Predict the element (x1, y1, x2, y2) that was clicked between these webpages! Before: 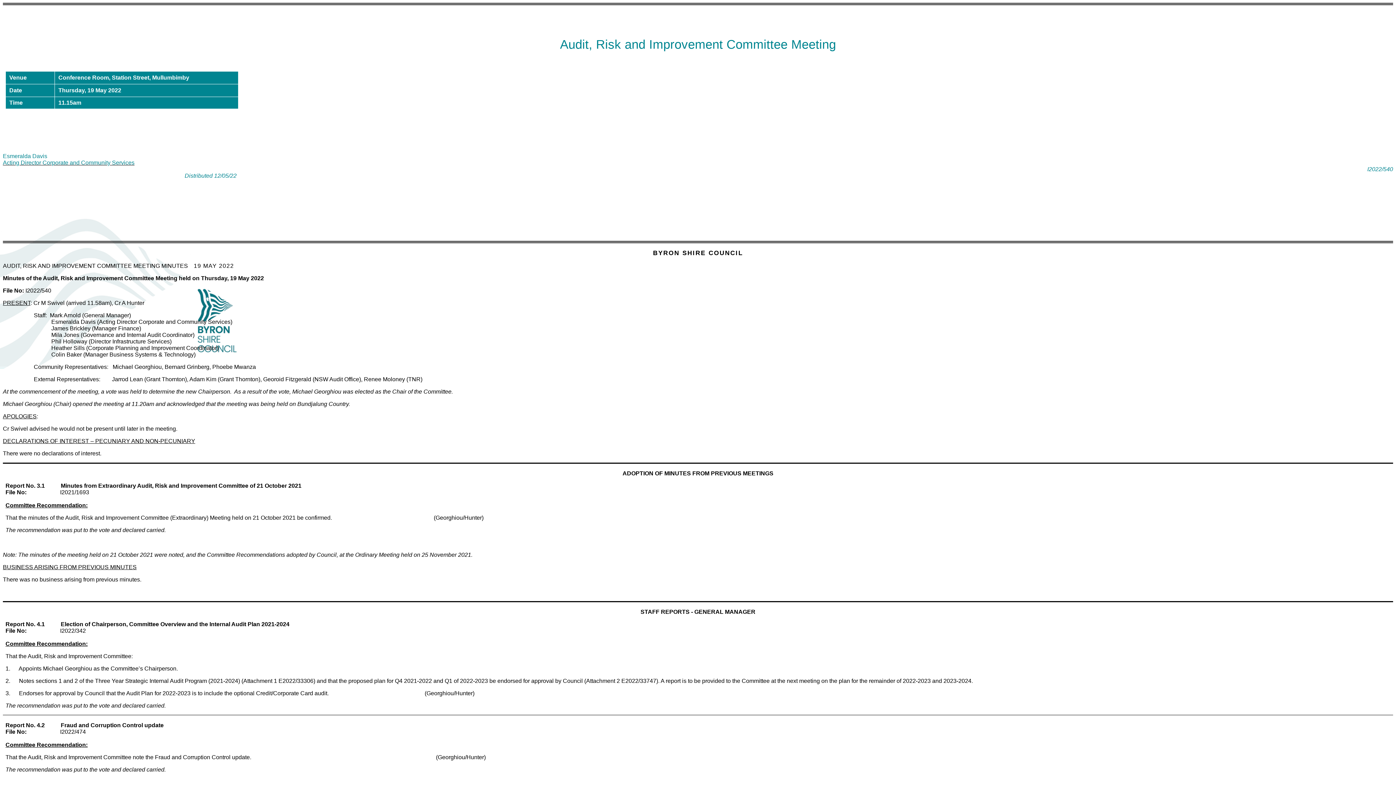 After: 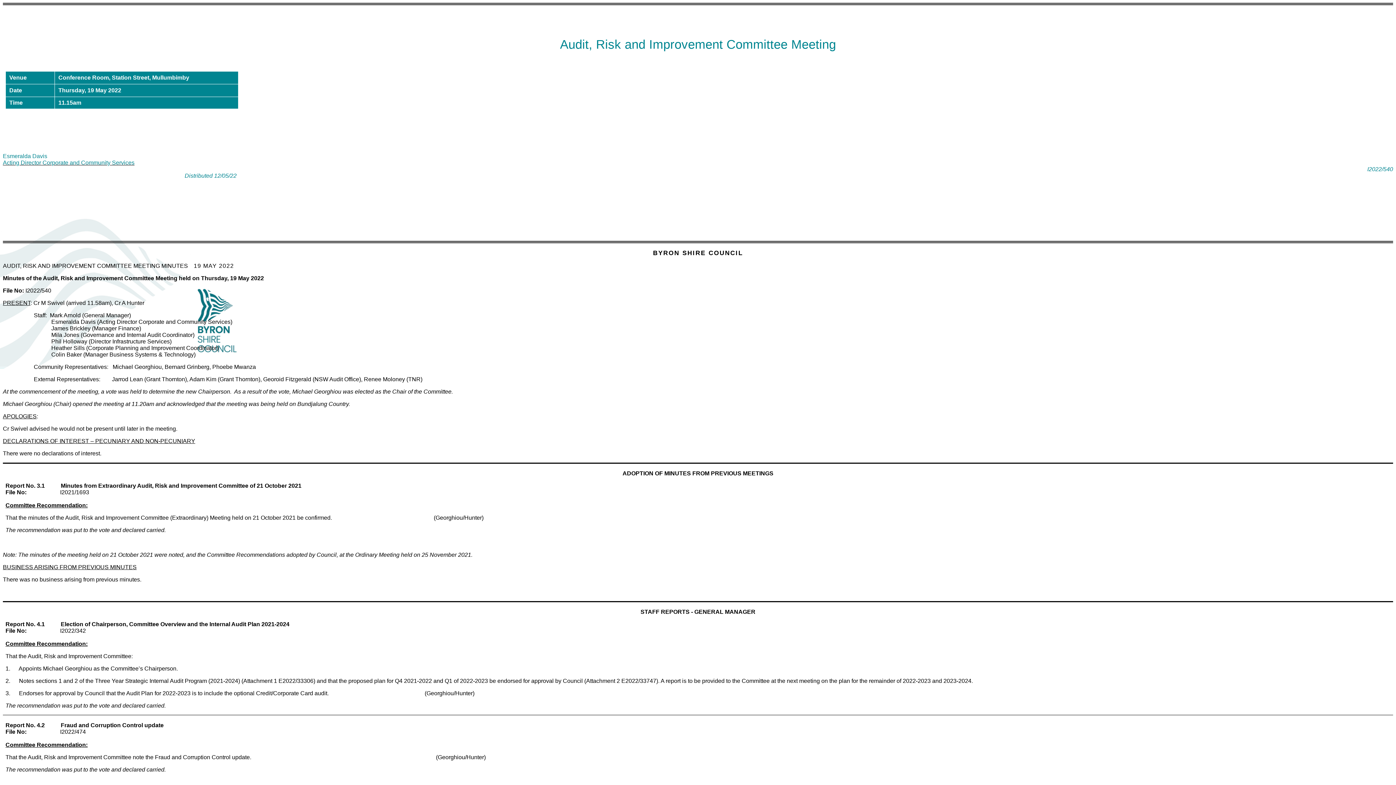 Action: bbox: (2, 438, 195, 444) label: DECLARATIONS OF INTEREST – PECUNIARY AND NON-PECUNIARY